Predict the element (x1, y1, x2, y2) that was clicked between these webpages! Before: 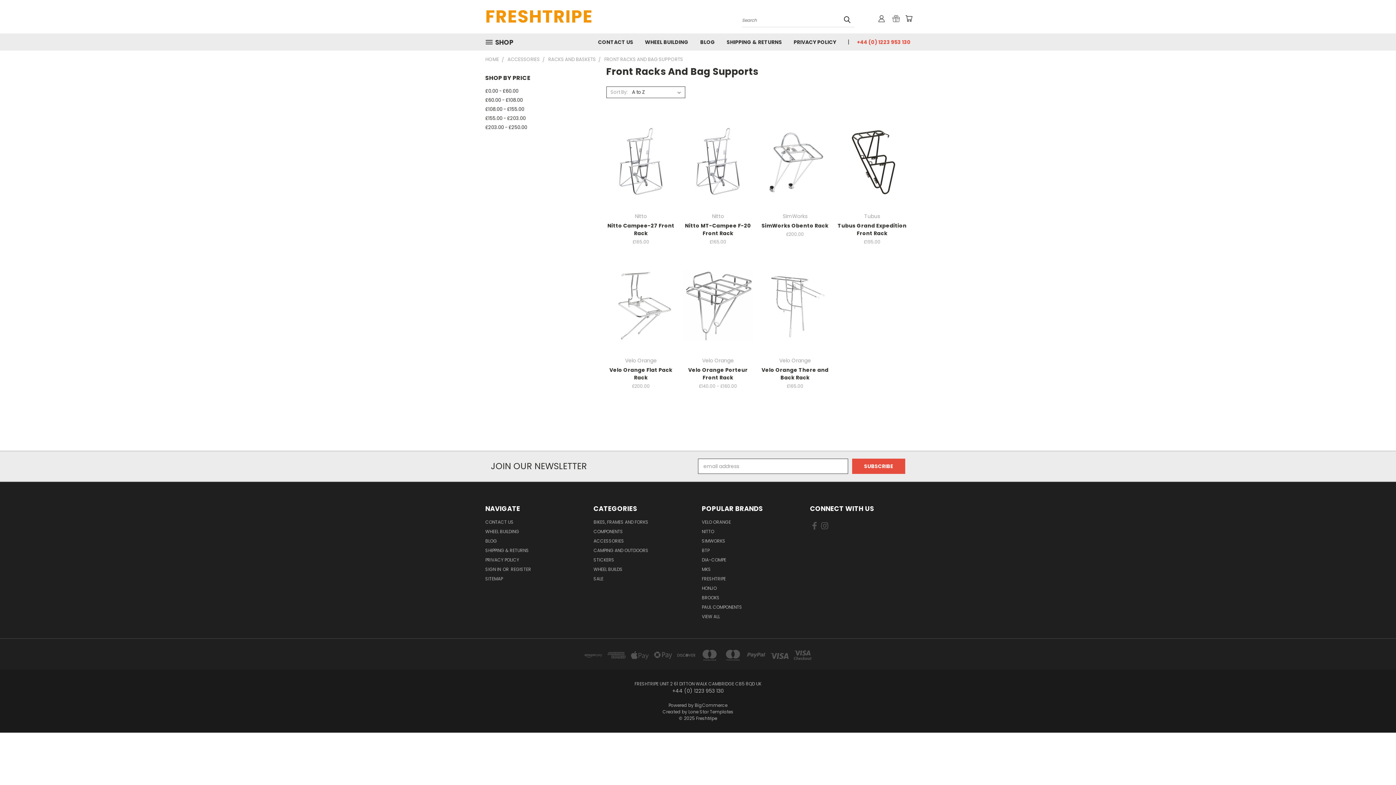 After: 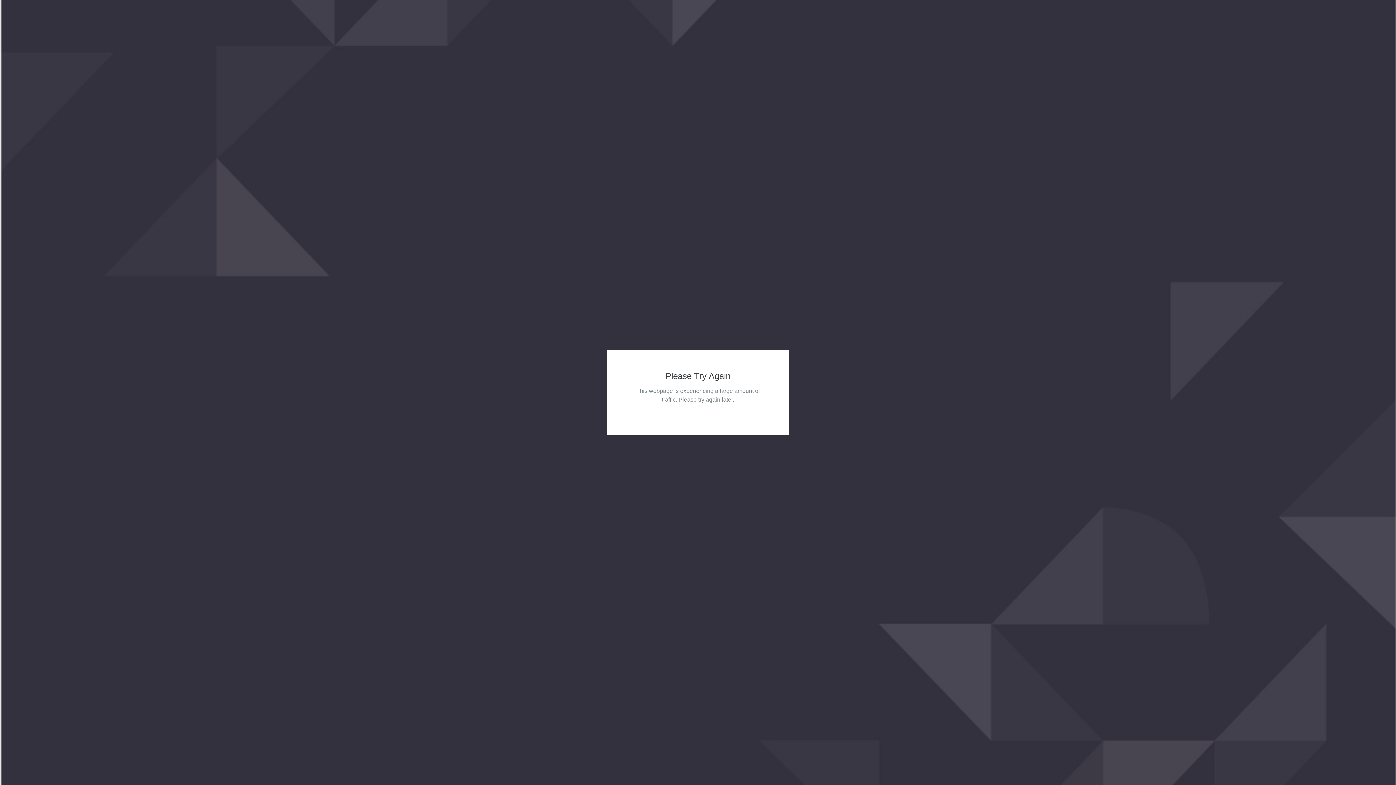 Action: bbox: (697, 313, 739, 325) label: Out Of Stock